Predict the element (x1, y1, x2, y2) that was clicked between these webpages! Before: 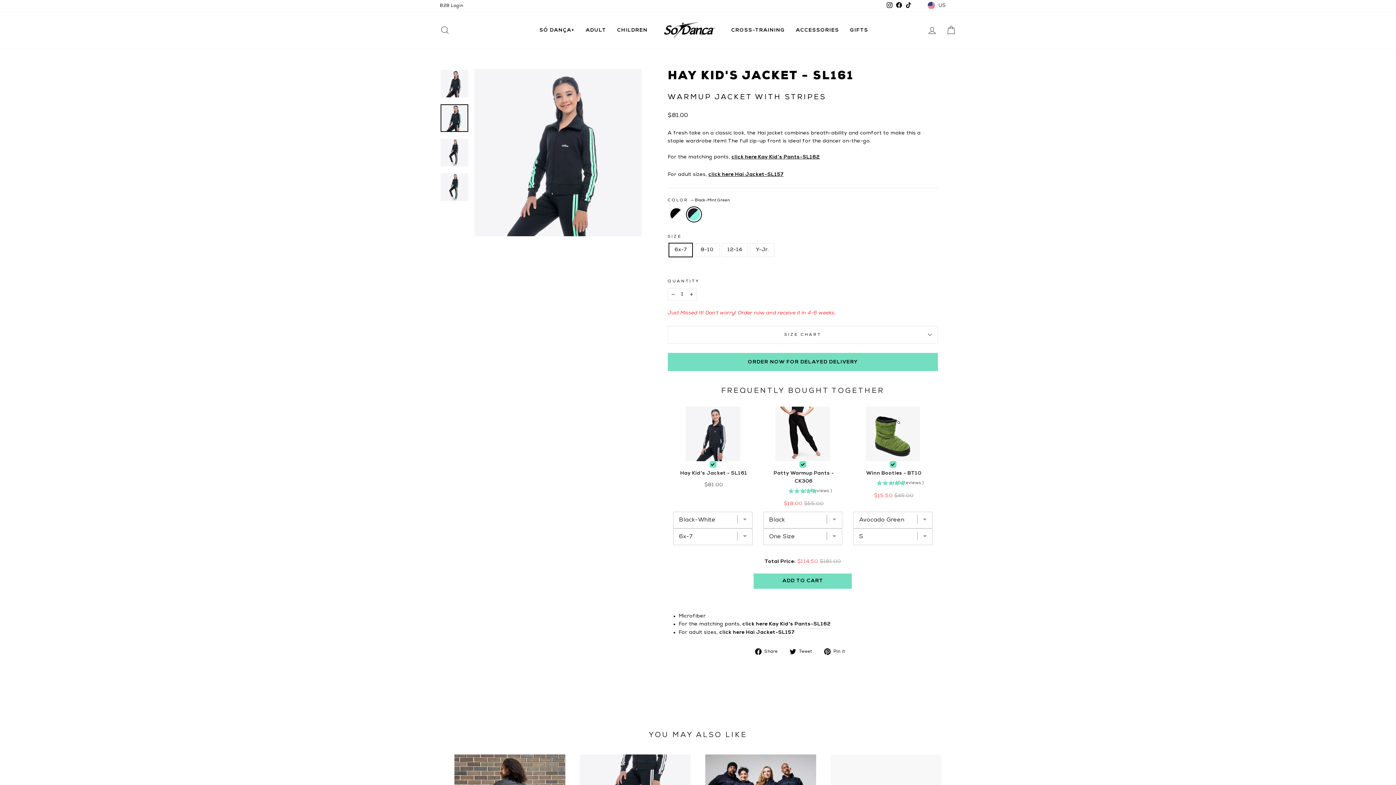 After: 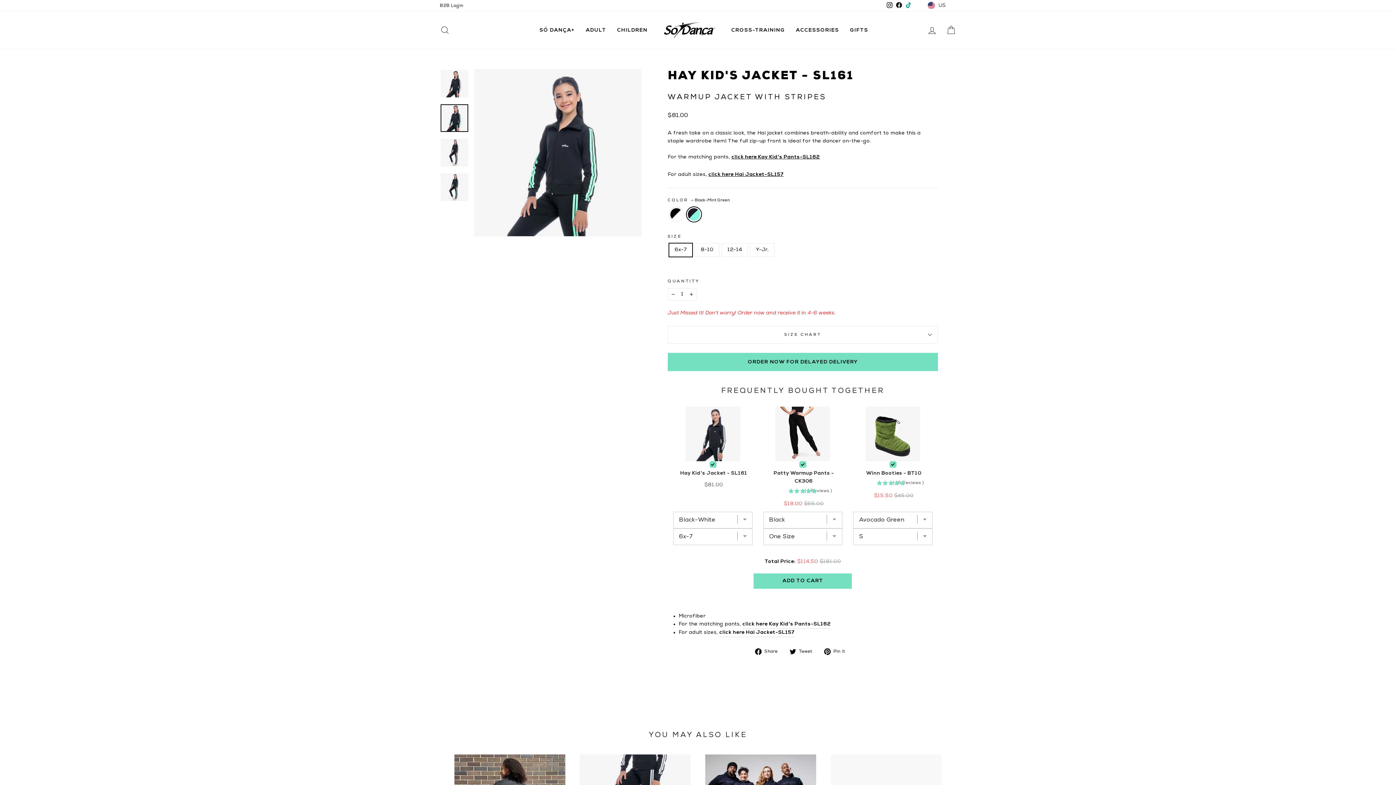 Action: bbox: (904, 0, 913, 11) label: TikTok